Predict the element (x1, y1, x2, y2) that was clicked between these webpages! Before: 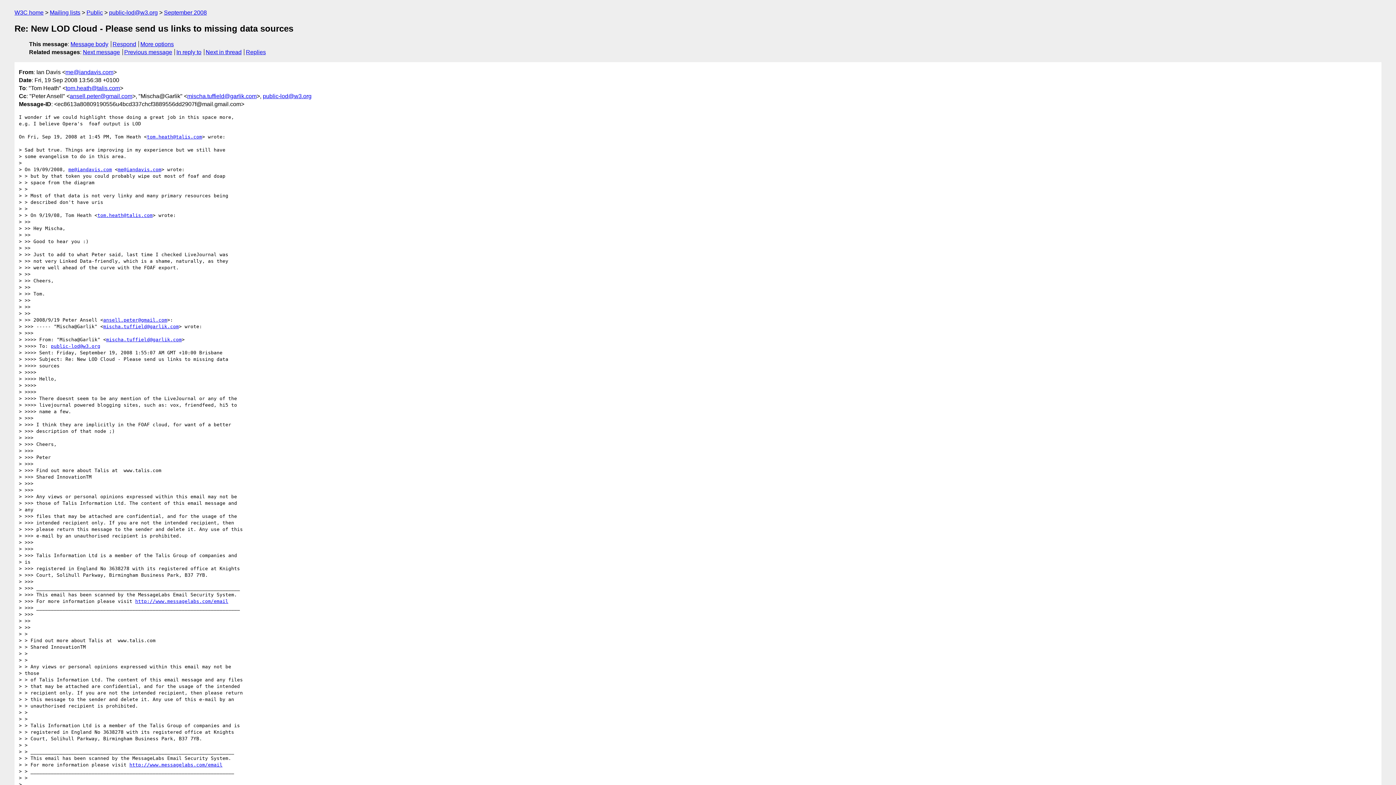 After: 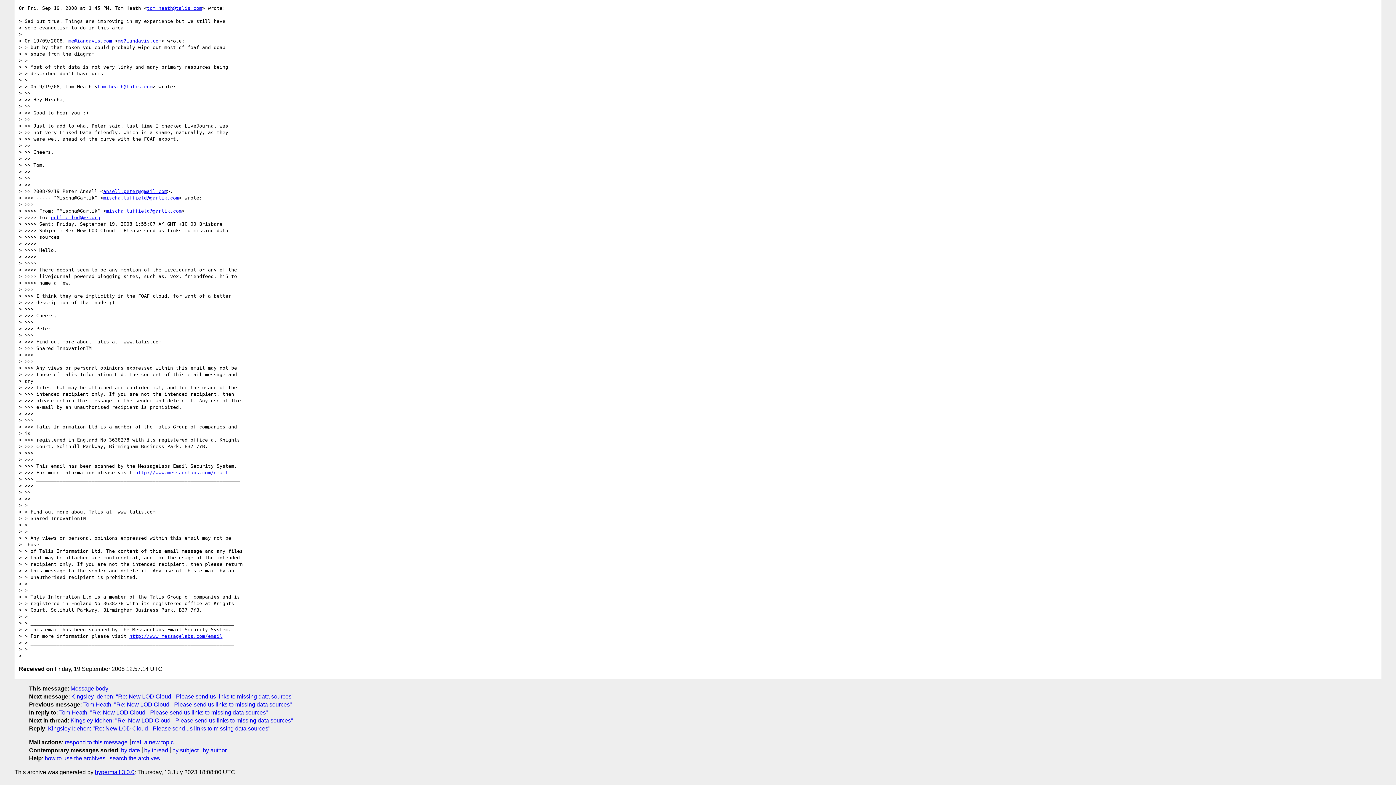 Action: bbox: (245, 49, 265, 55) label: Replies